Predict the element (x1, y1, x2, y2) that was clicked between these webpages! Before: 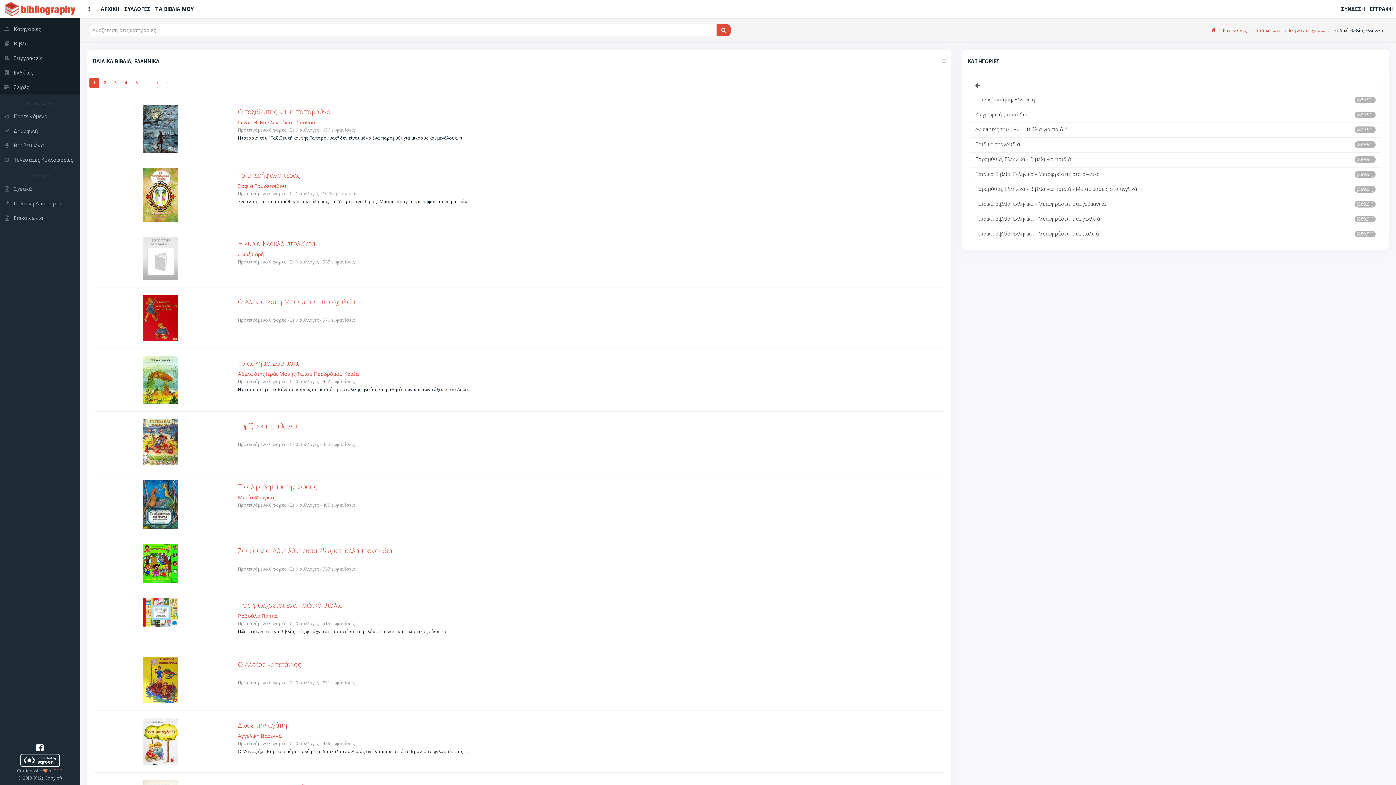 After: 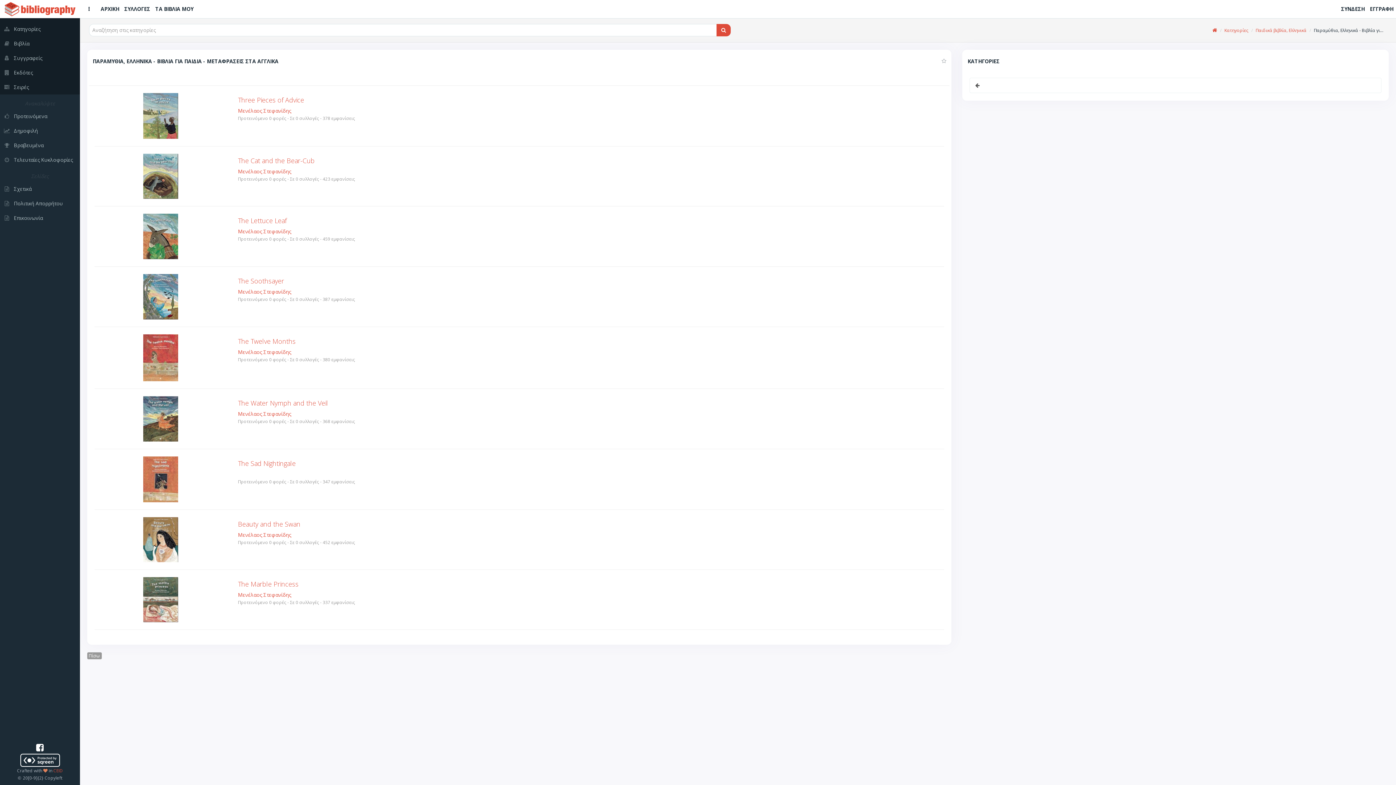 Action: bbox: (969, 182, 1381, 197) label: [889.91]
Παραμύθια, Ελληνικά - Βιβλία για παιδιά - Μεταφράσεις στα αγγλικά